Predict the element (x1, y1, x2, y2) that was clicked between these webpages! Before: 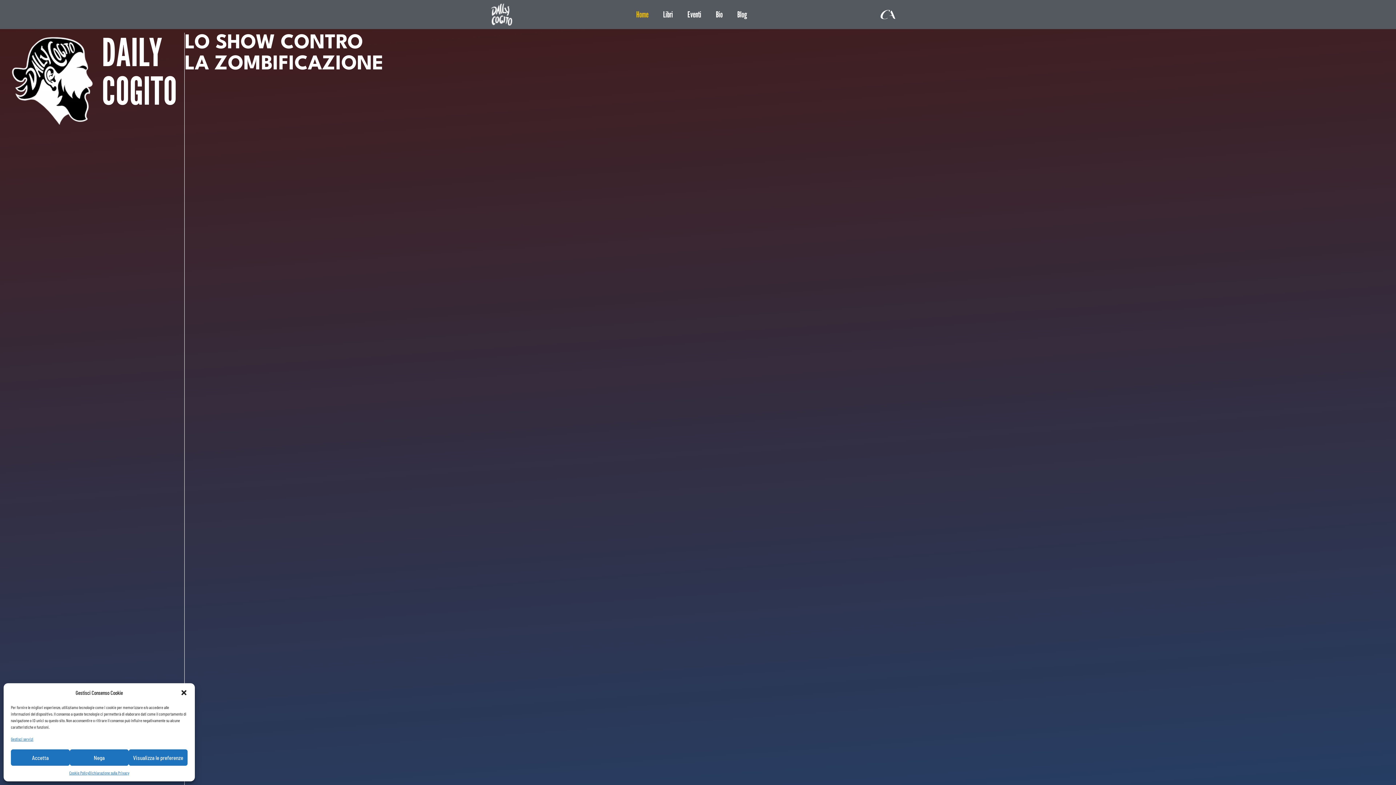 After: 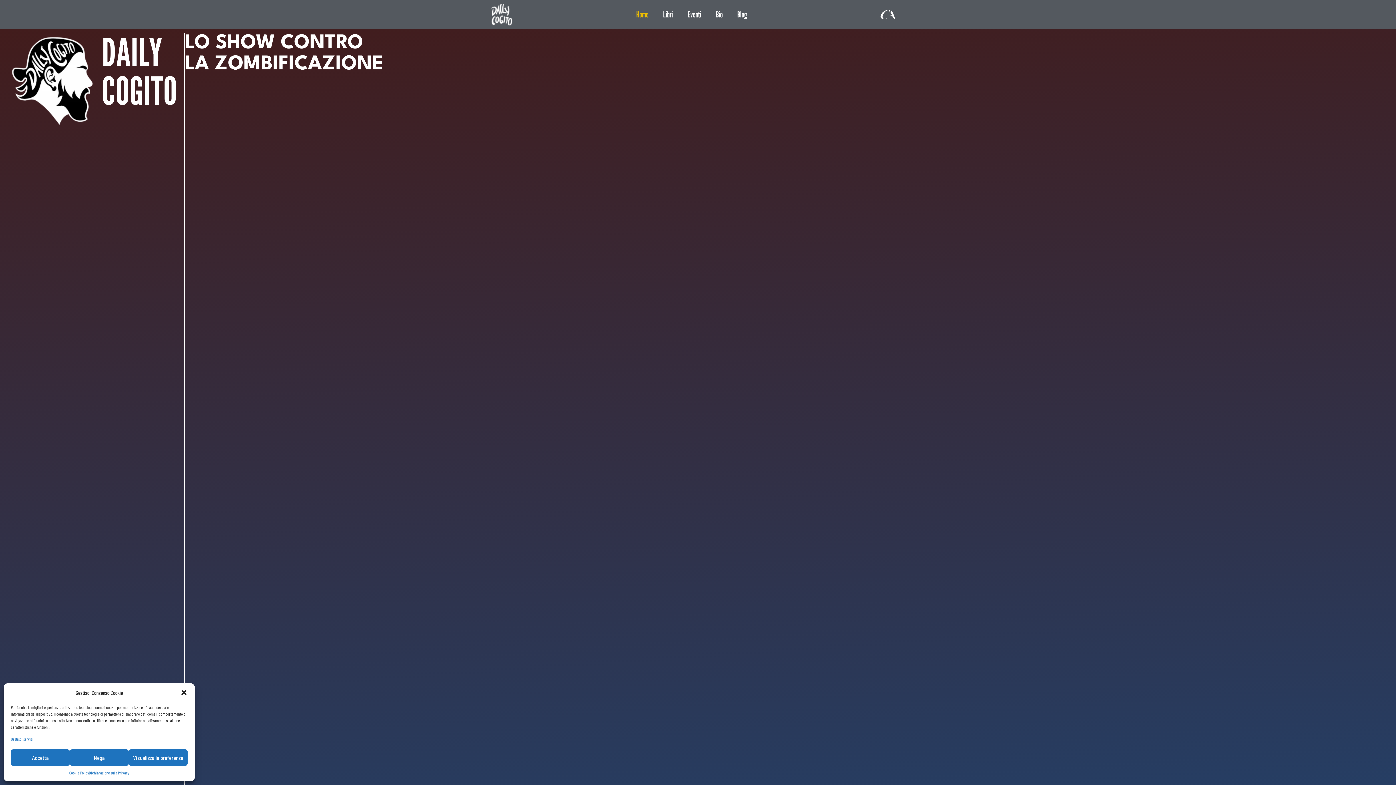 Action: bbox: (490, 3, 512, 25)